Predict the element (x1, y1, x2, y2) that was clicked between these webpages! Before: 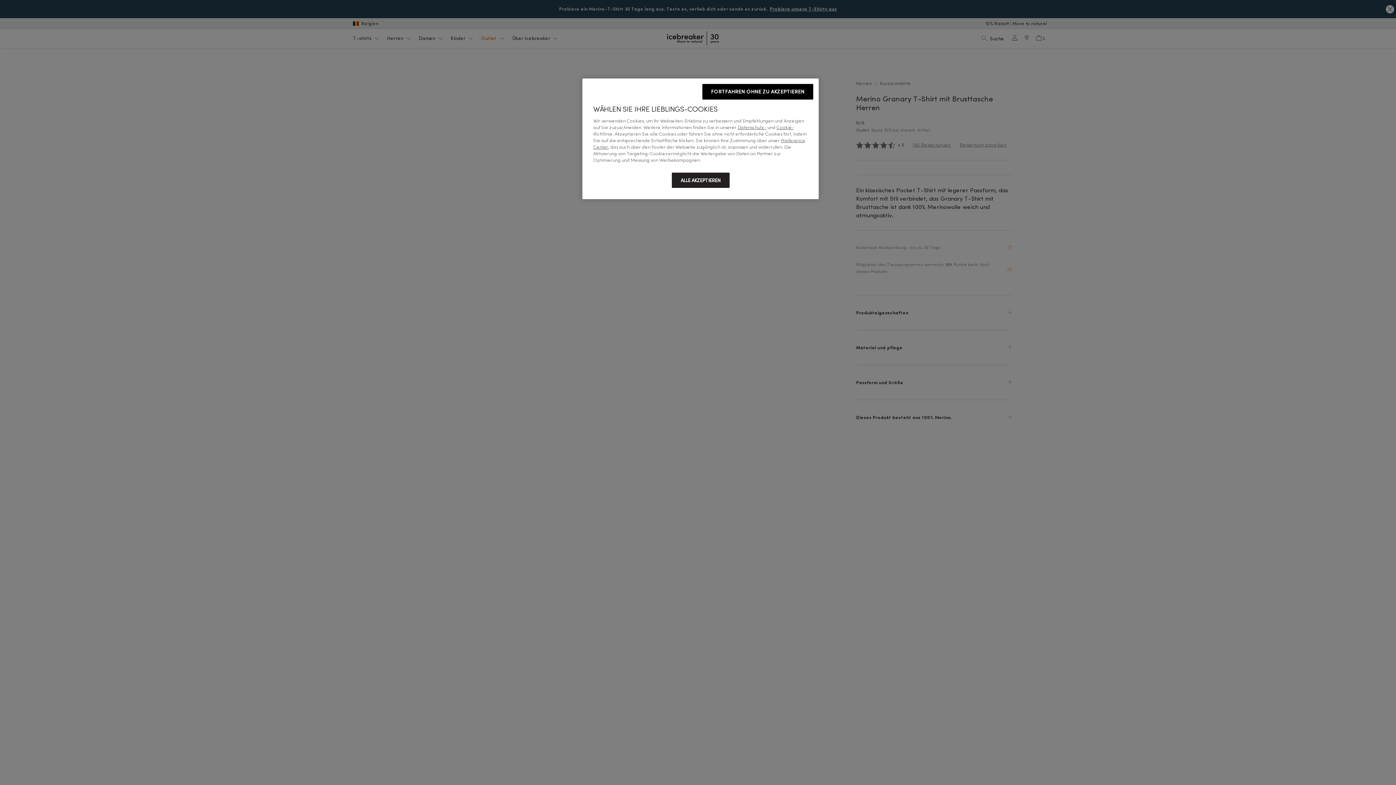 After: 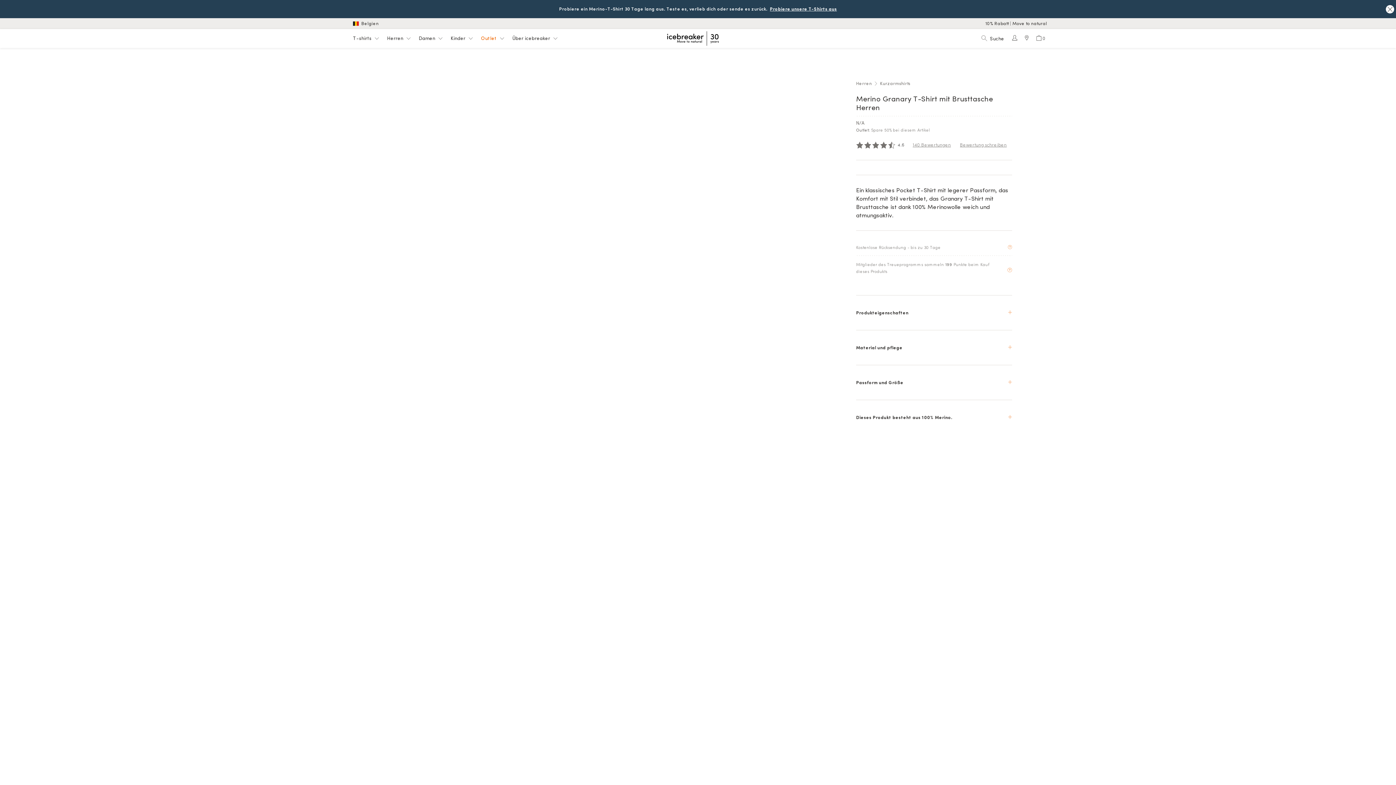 Action: bbox: (671, 172, 729, 188) label: ALLE AKZEPTIEREN